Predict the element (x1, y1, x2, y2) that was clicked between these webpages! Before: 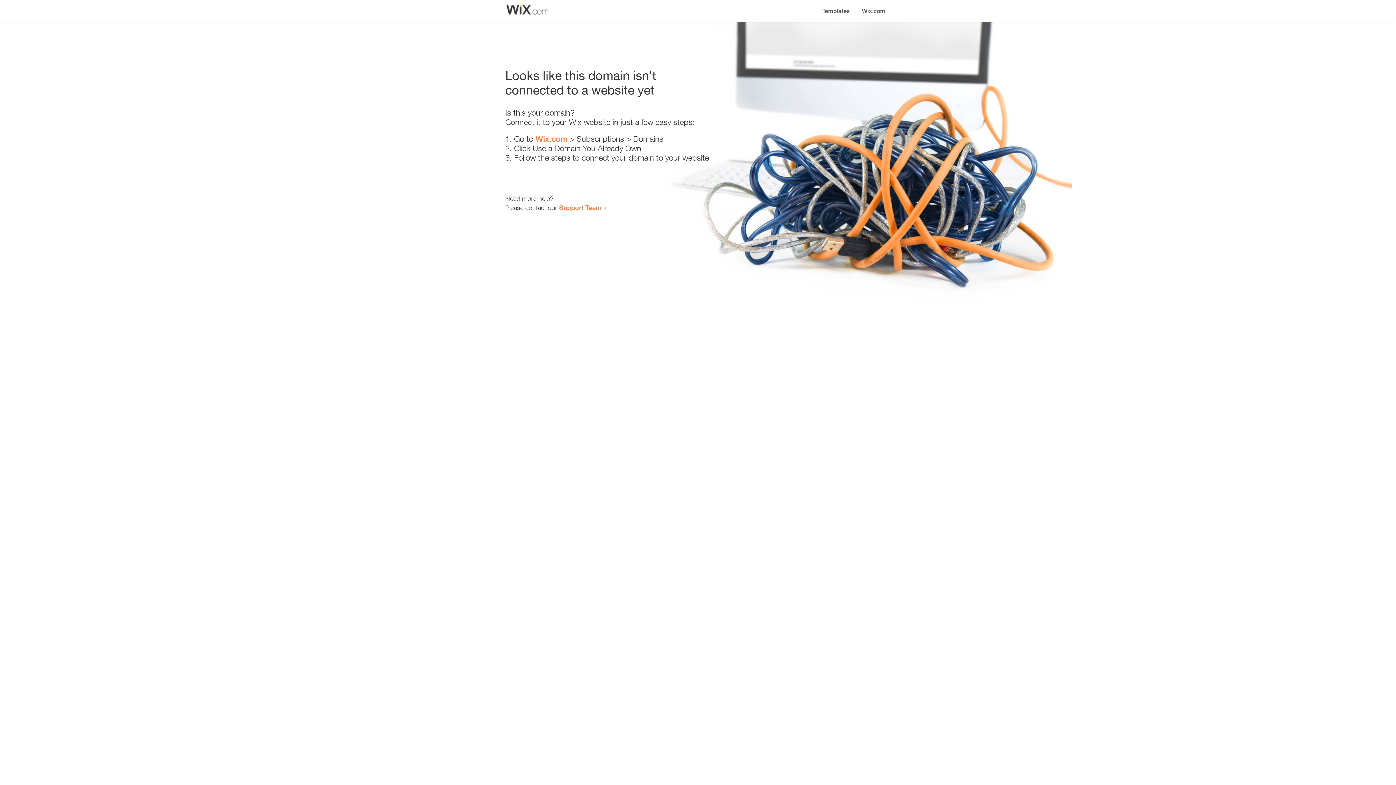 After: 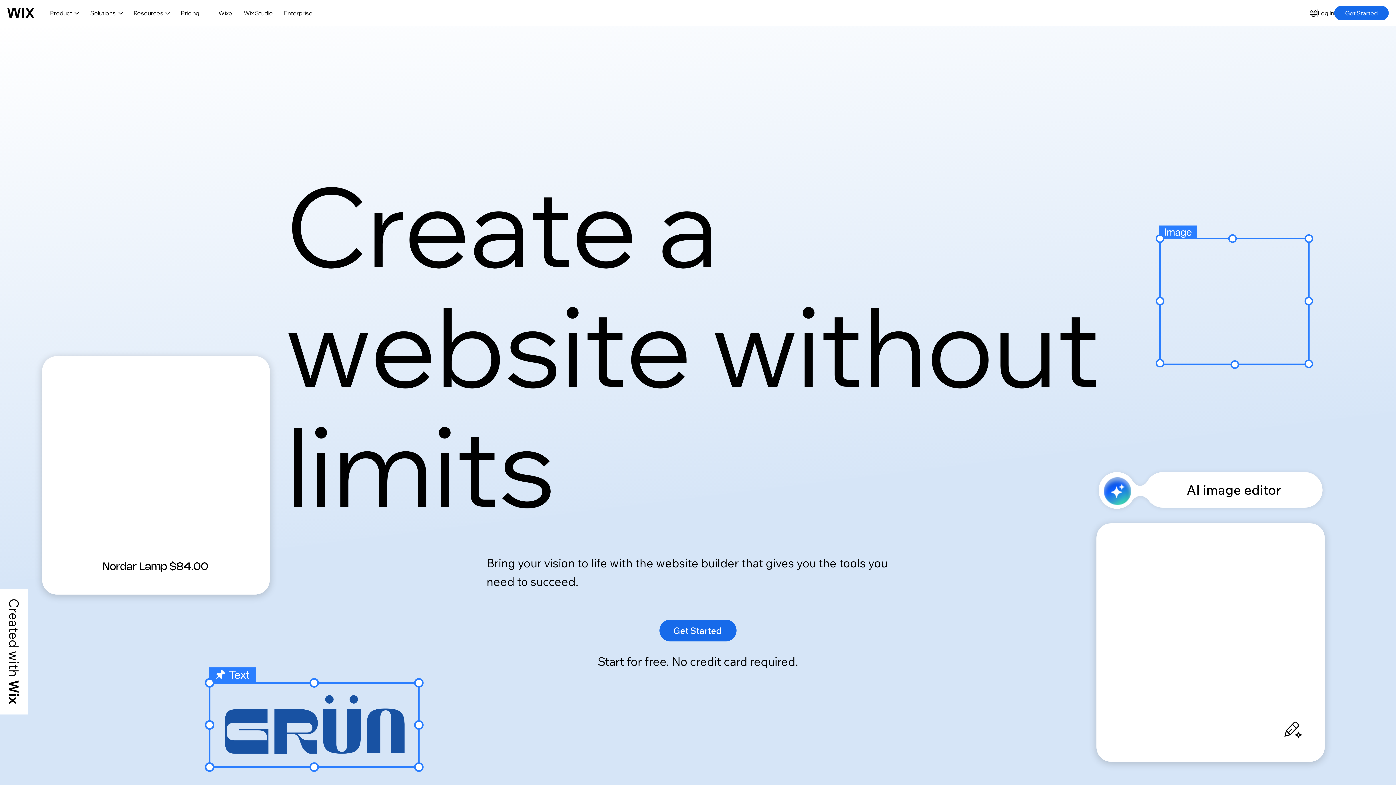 Action: bbox: (535, 134, 567, 143) label: Wix.com